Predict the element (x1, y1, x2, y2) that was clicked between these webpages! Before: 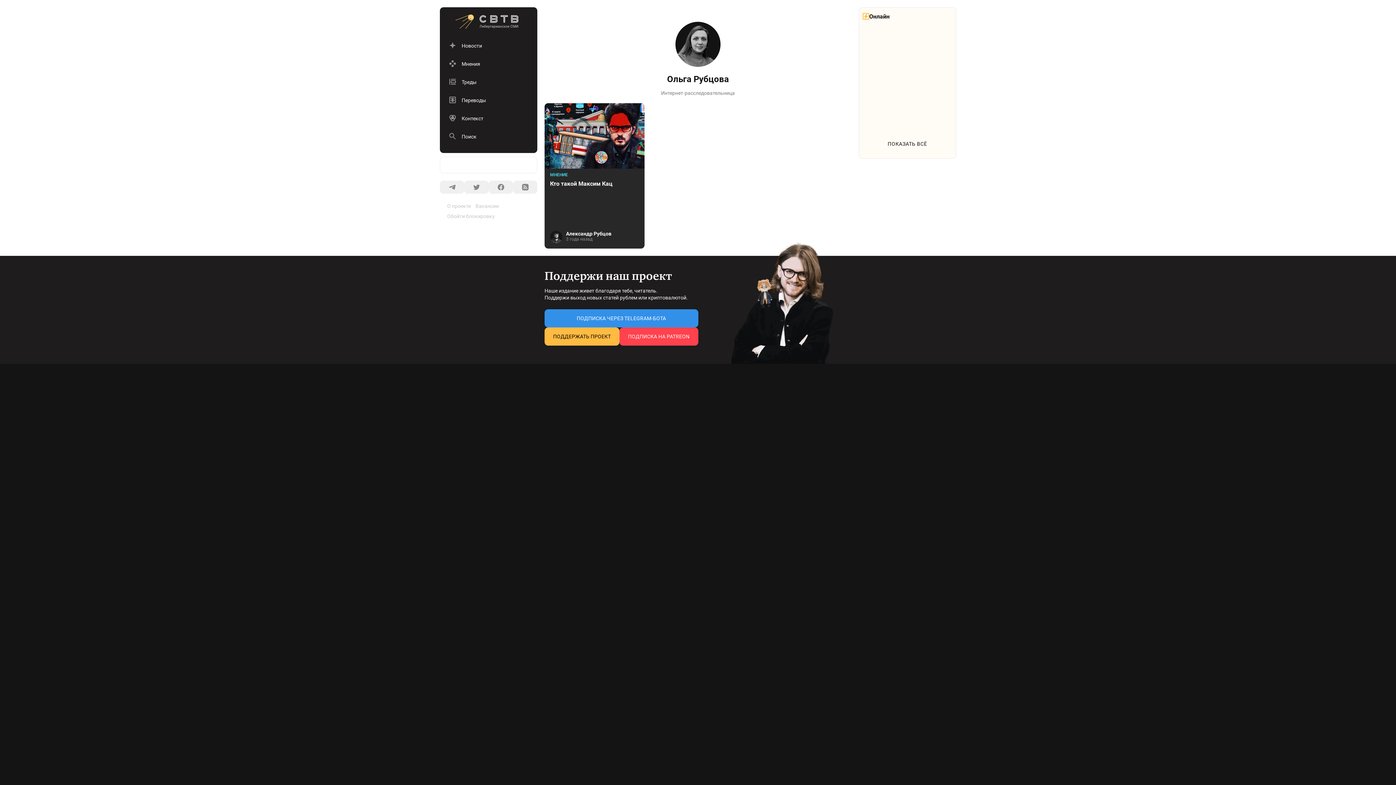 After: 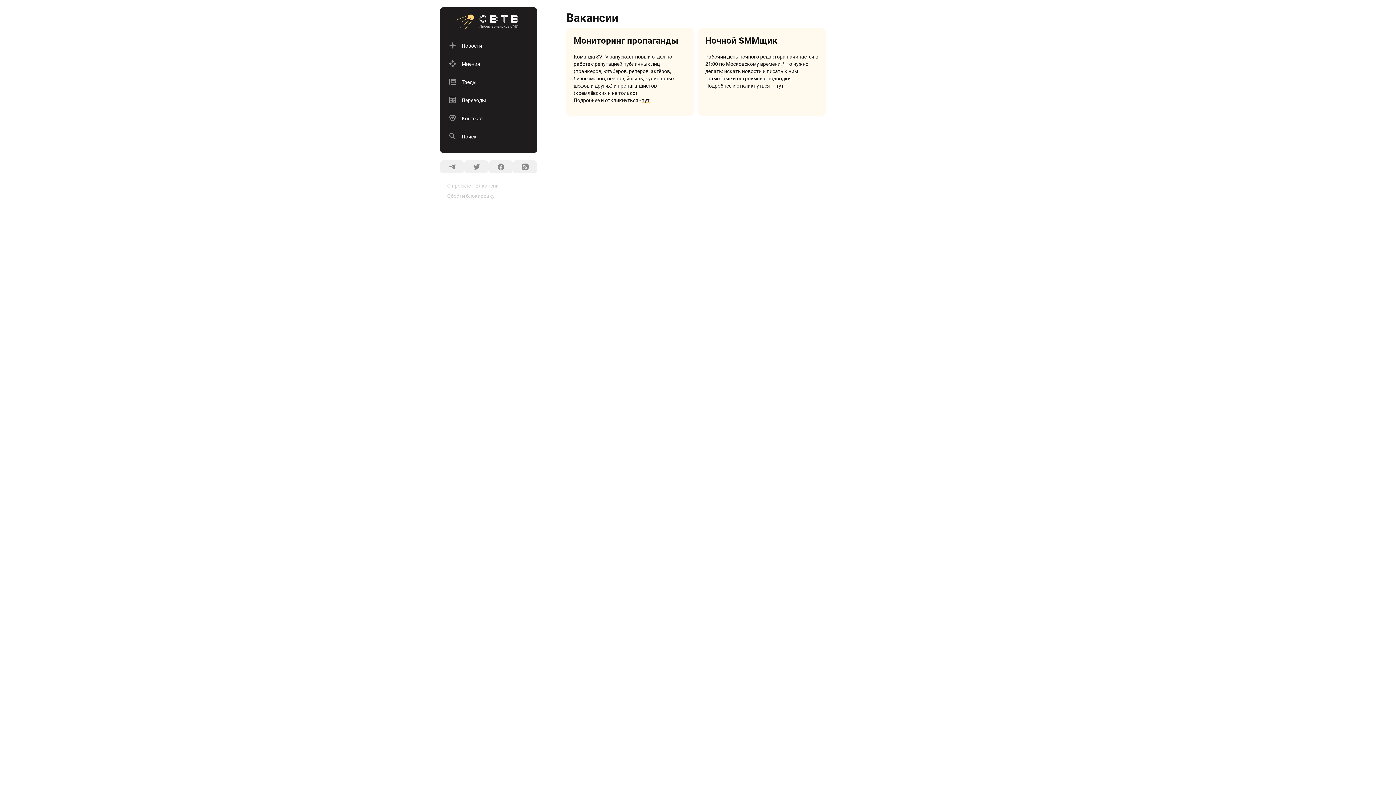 Action: label: Вакансии bbox: (475, 201, 502, 211)